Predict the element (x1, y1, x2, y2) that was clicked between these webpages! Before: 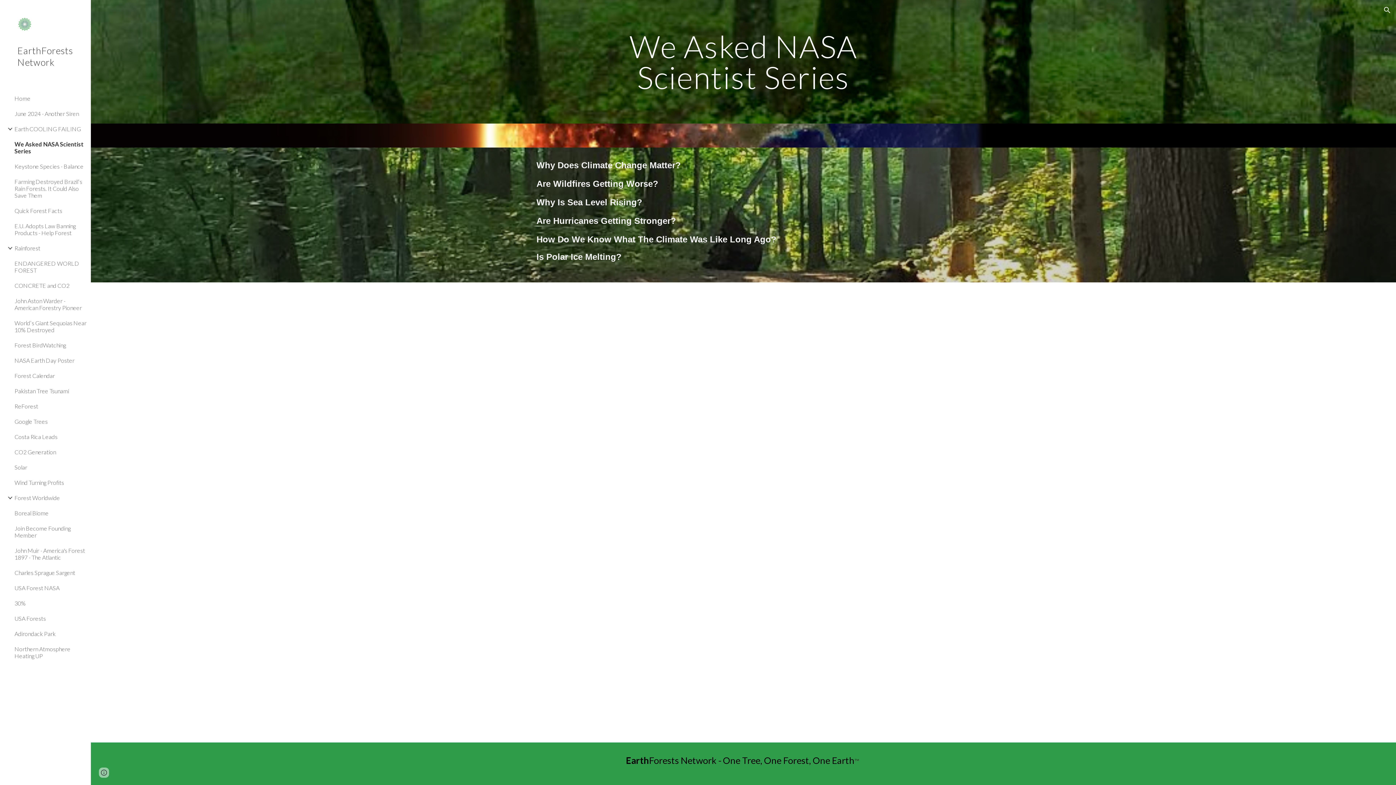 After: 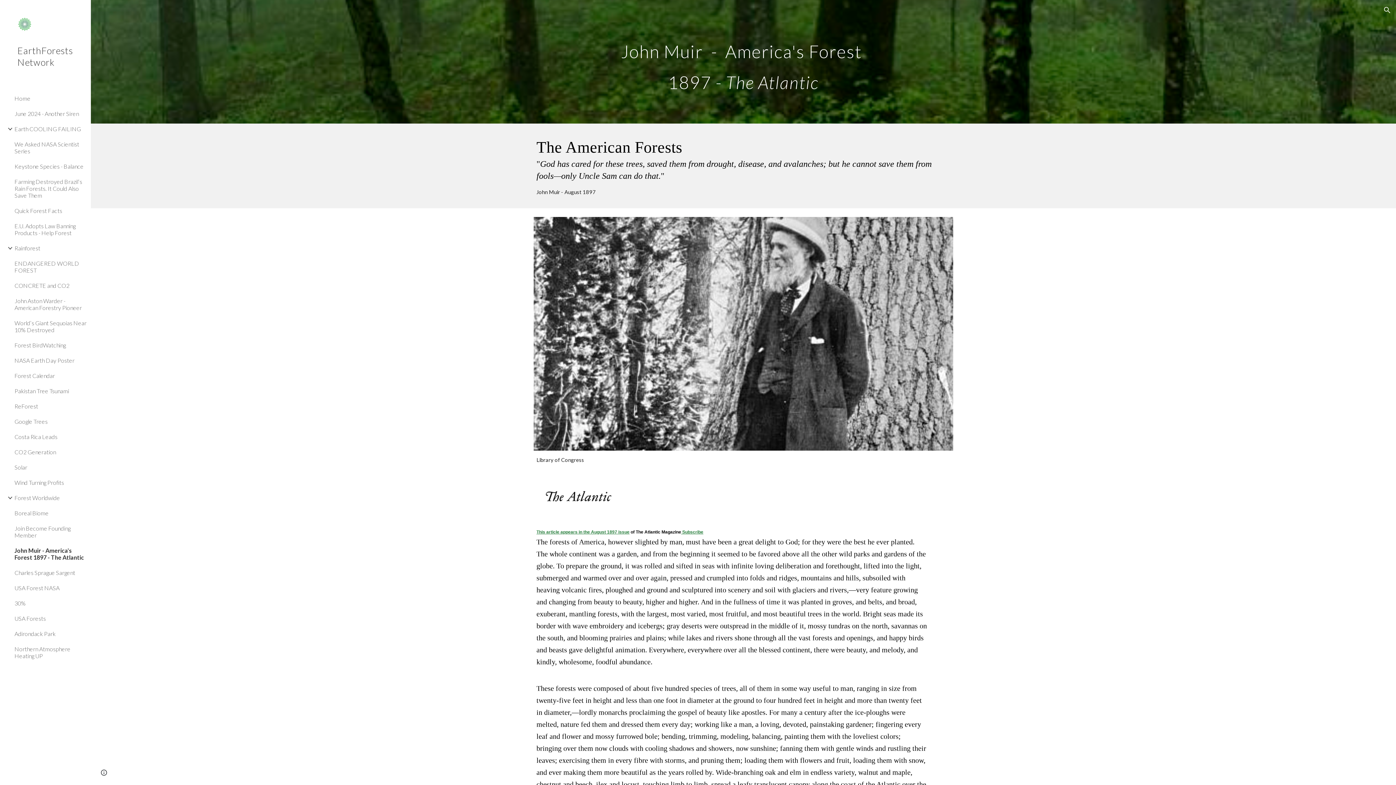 Action: bbox: (13, 543, 86, 565) label: John Muir - America's Forest 1897 - The Atlantic